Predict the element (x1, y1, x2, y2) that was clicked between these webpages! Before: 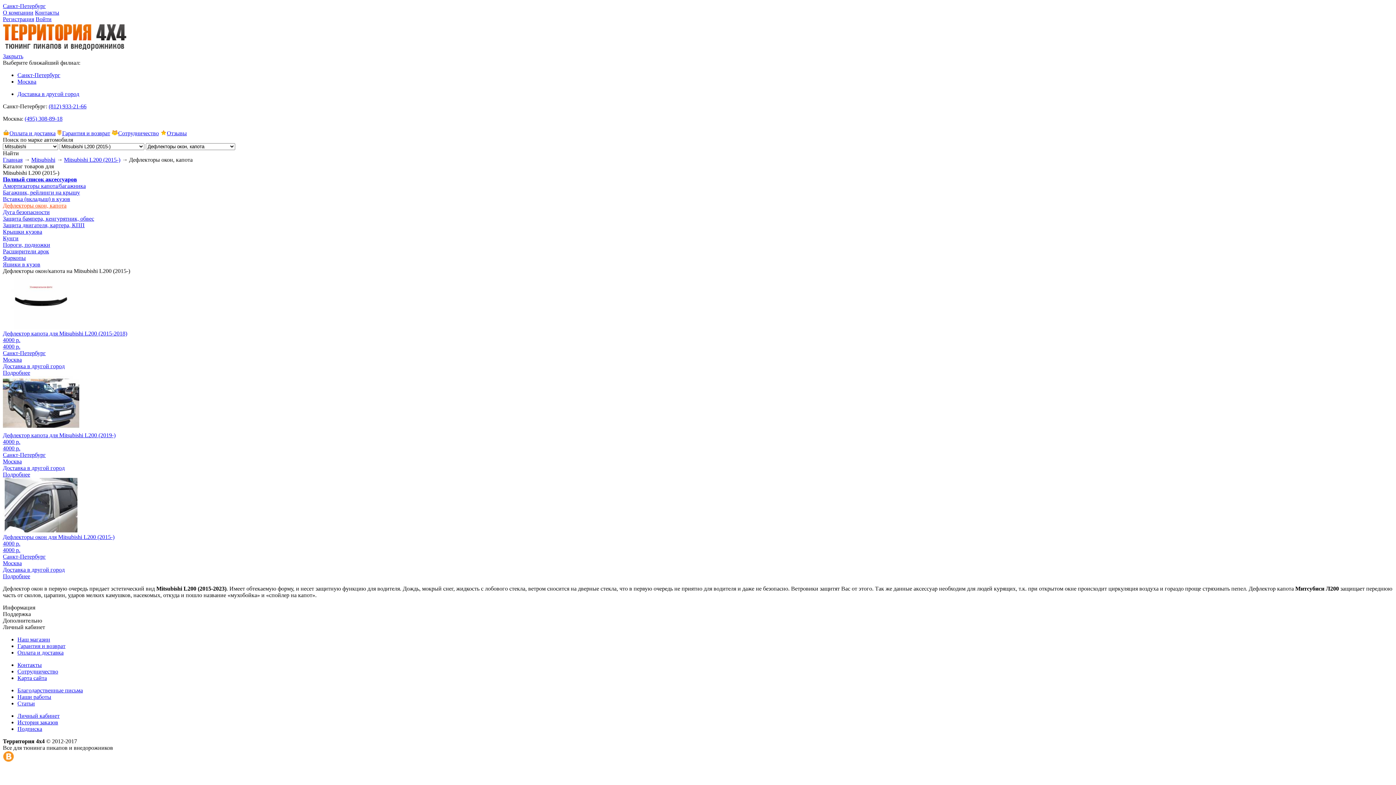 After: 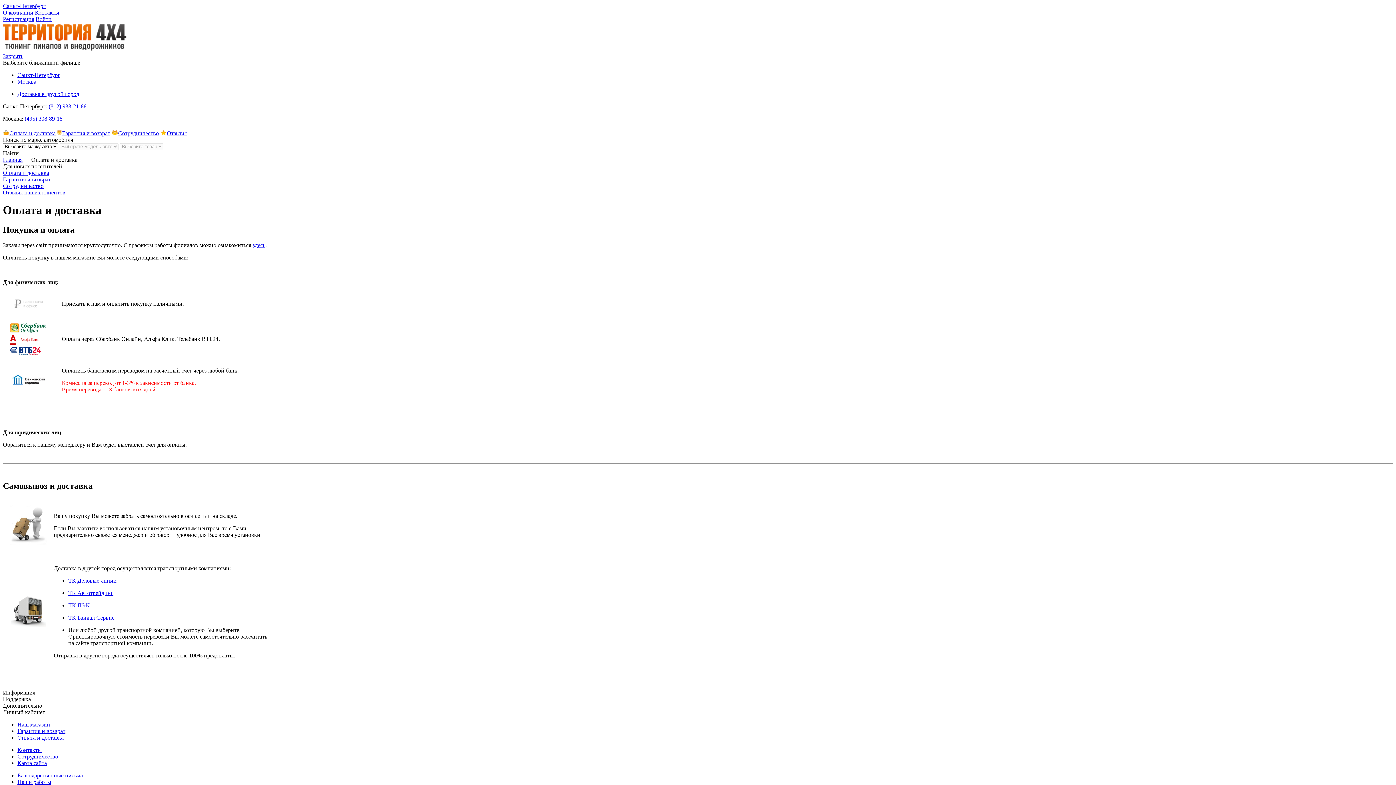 Action: bbox: (17, 649, 63, 656) label: Оплата и доставка